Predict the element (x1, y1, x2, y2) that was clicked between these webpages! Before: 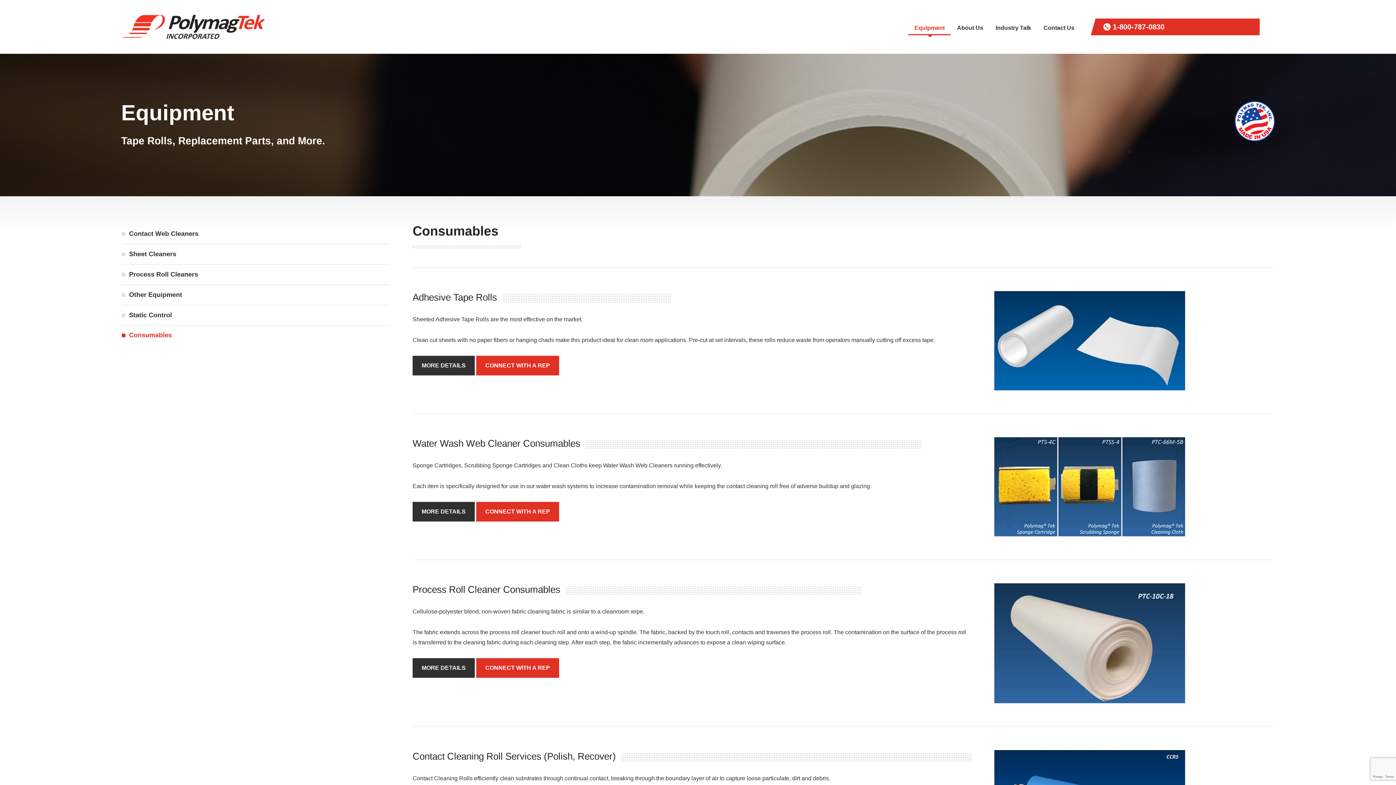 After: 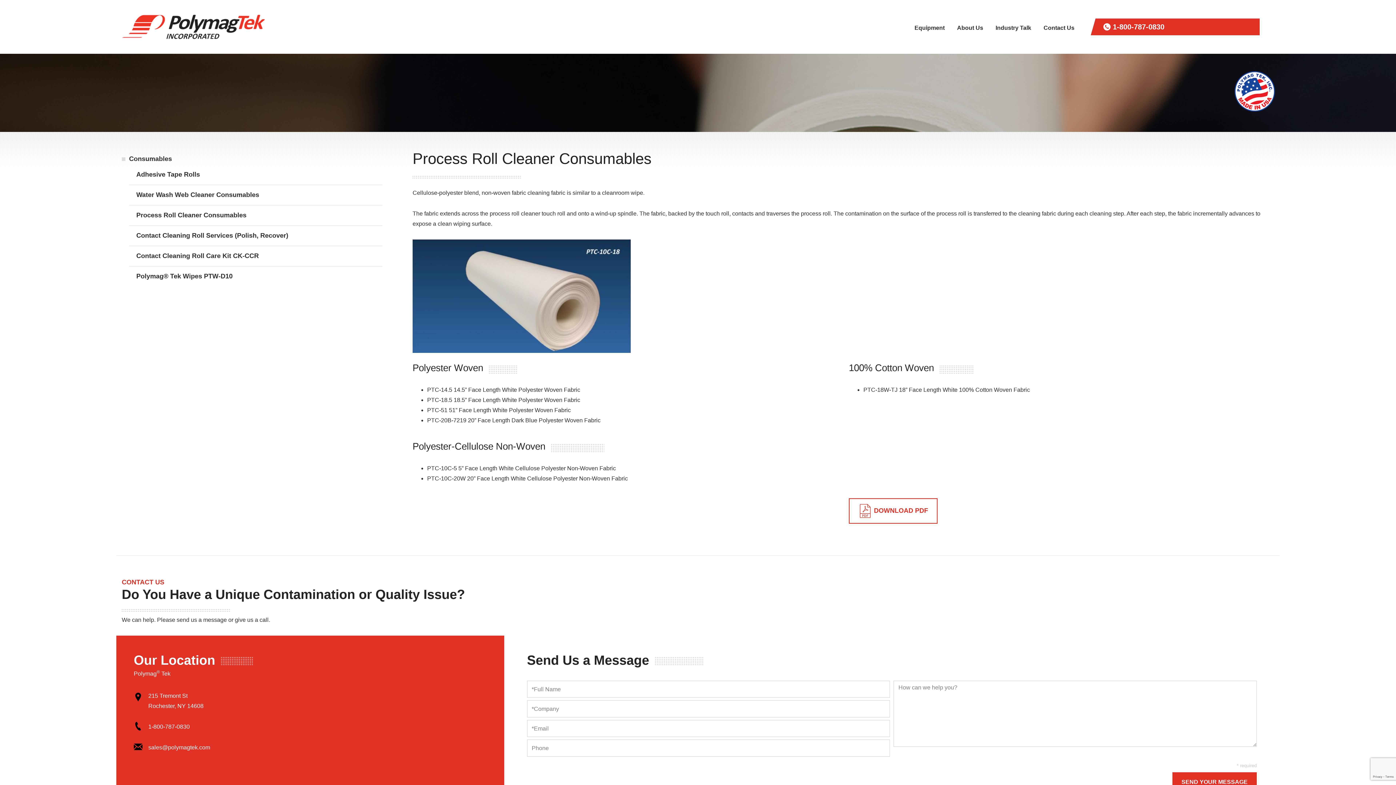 Action: label: MORE DETAILS bbox: (412, 658, 474, 678)